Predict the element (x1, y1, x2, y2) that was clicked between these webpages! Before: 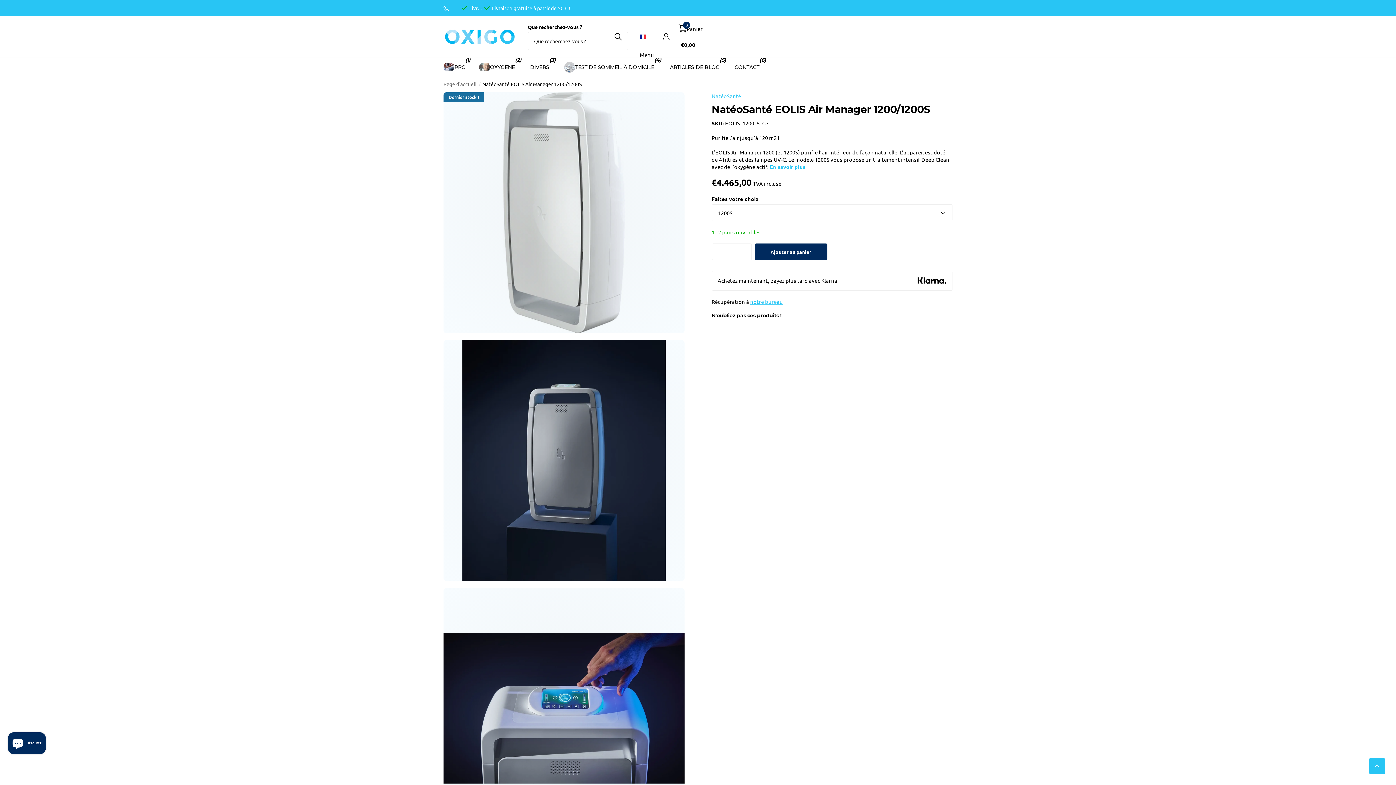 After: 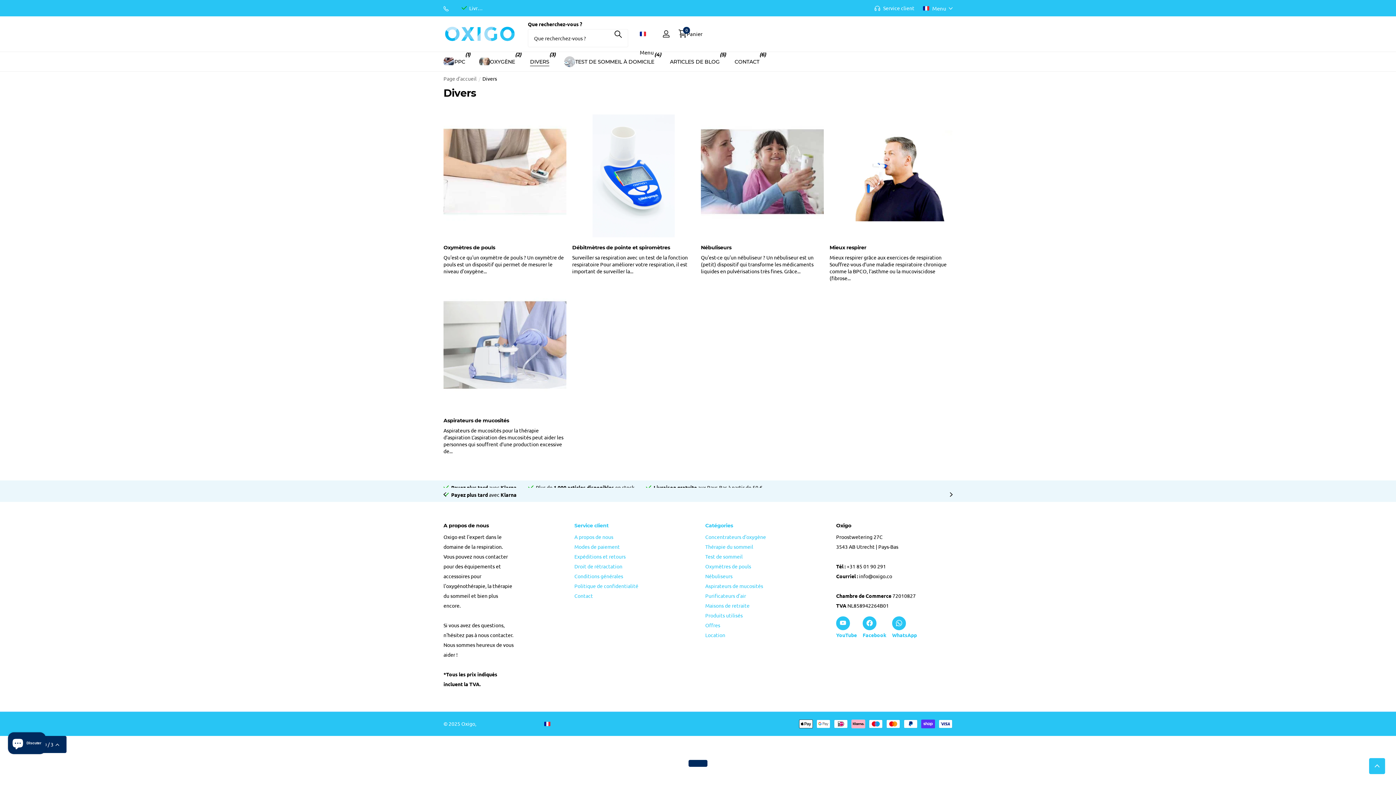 Action: label: DIVERS bbox: (530, 57, 549, 77)